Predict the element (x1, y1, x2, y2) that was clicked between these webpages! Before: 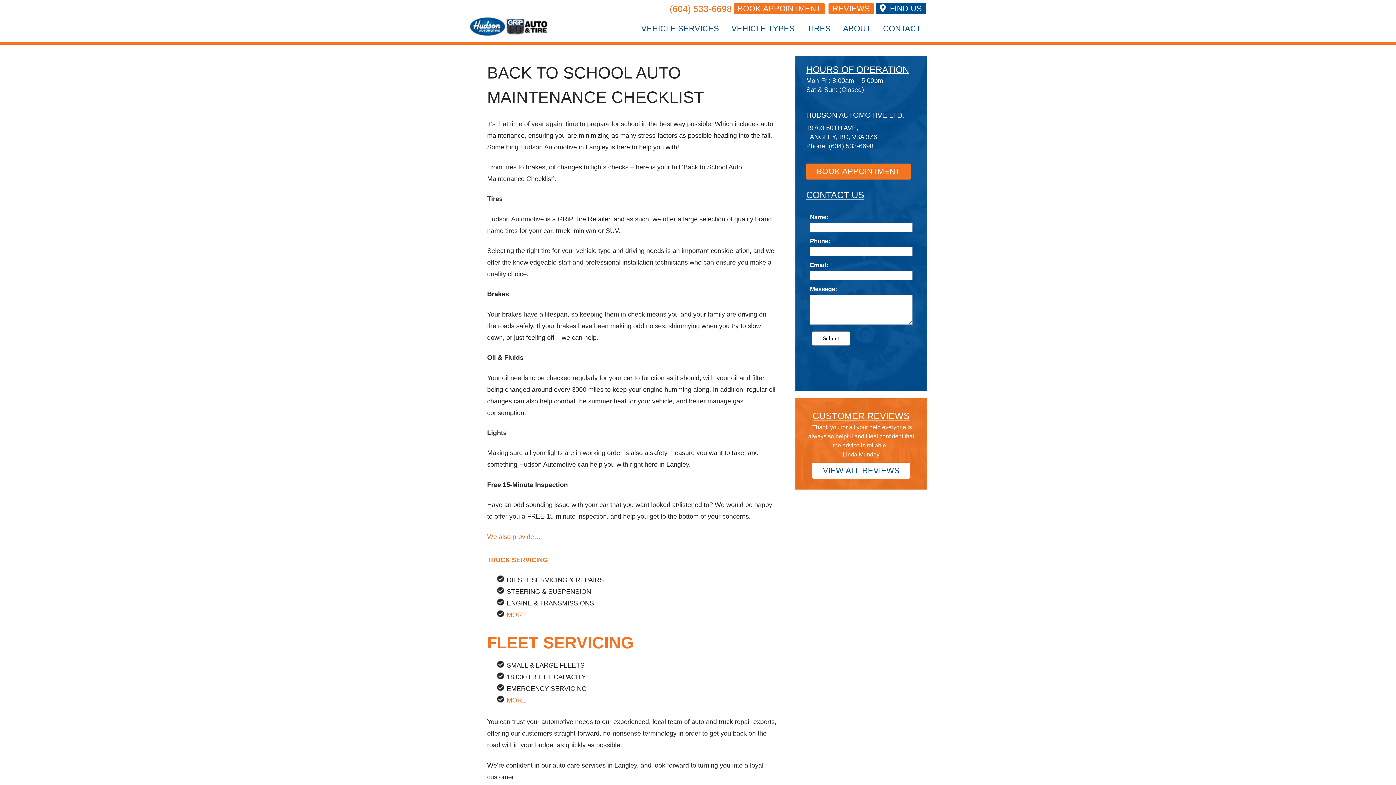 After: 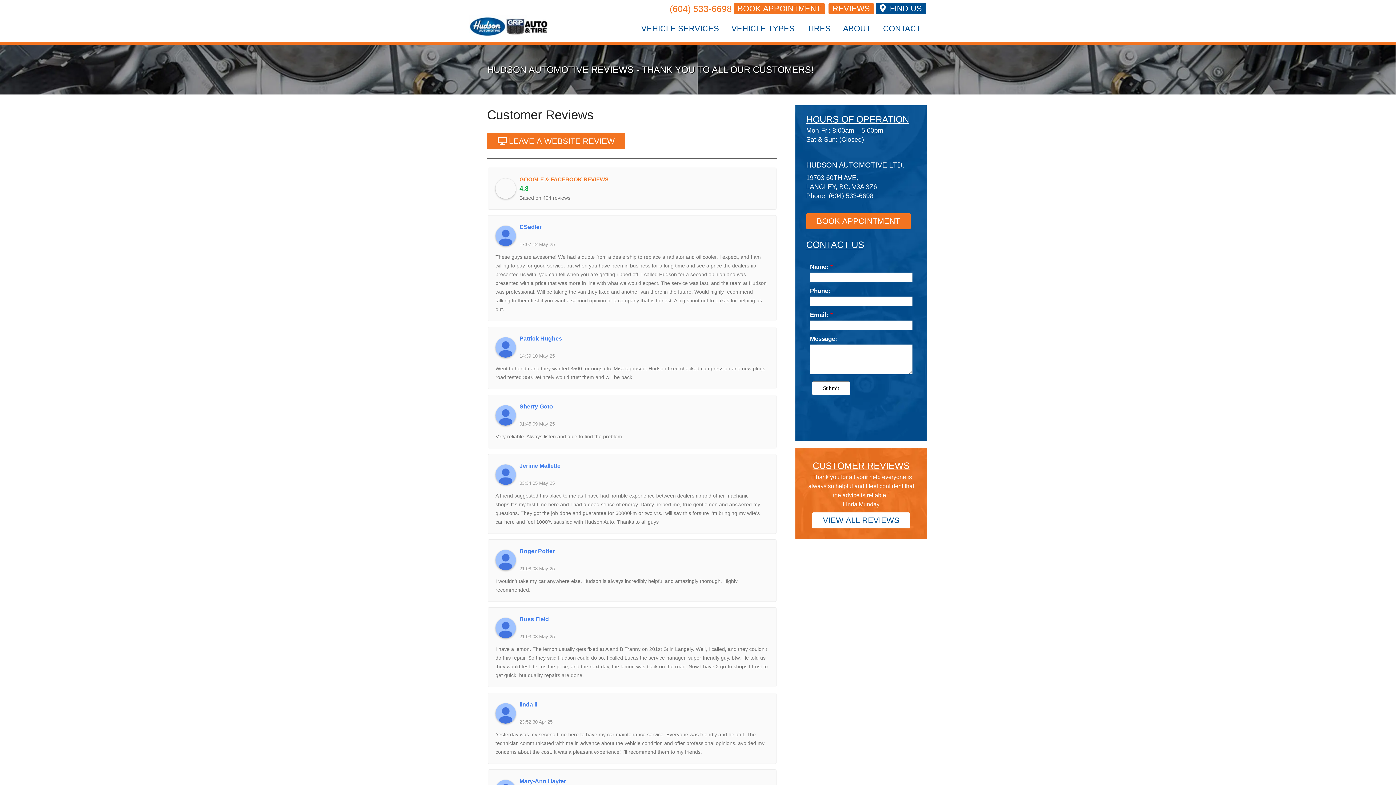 Action: label: REVIEWS bbox: (828, 3, 874, 14)